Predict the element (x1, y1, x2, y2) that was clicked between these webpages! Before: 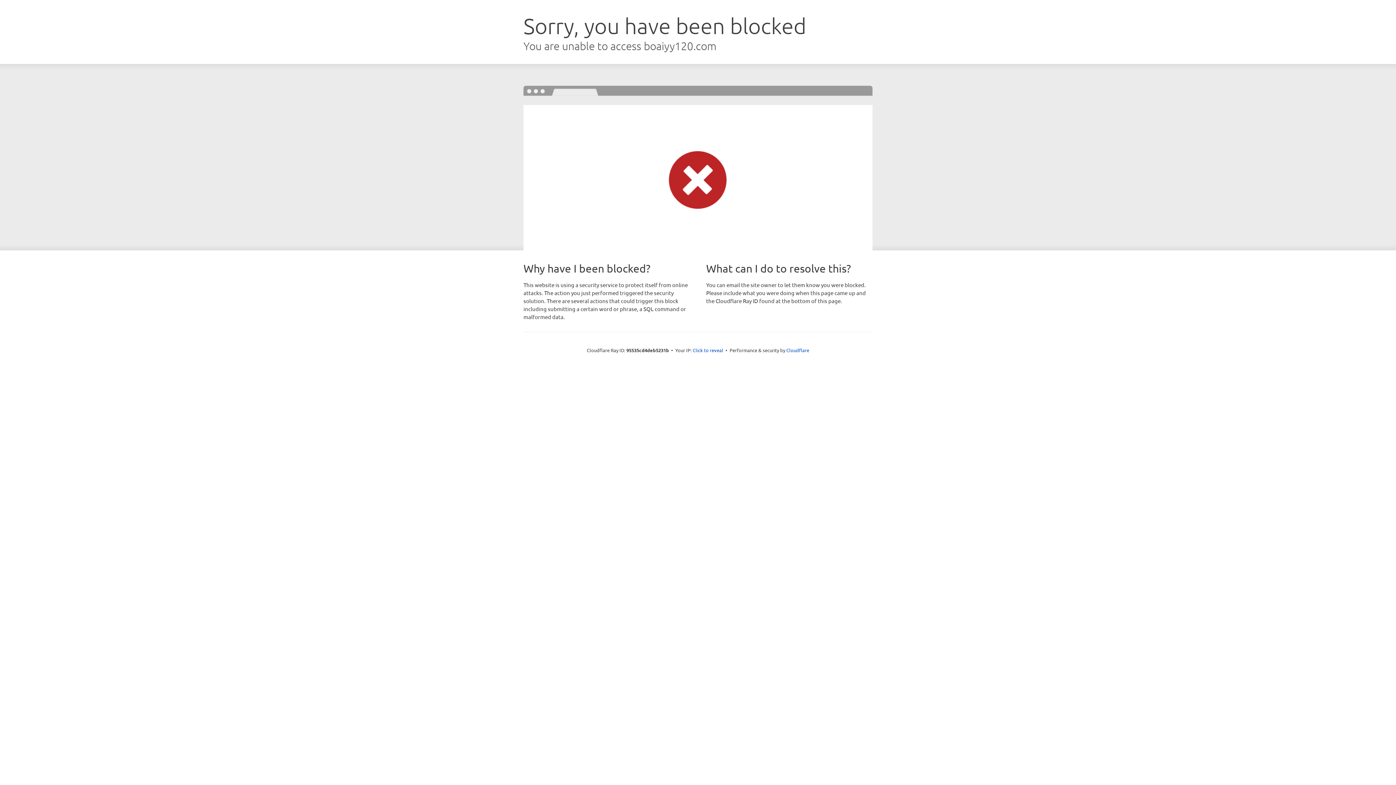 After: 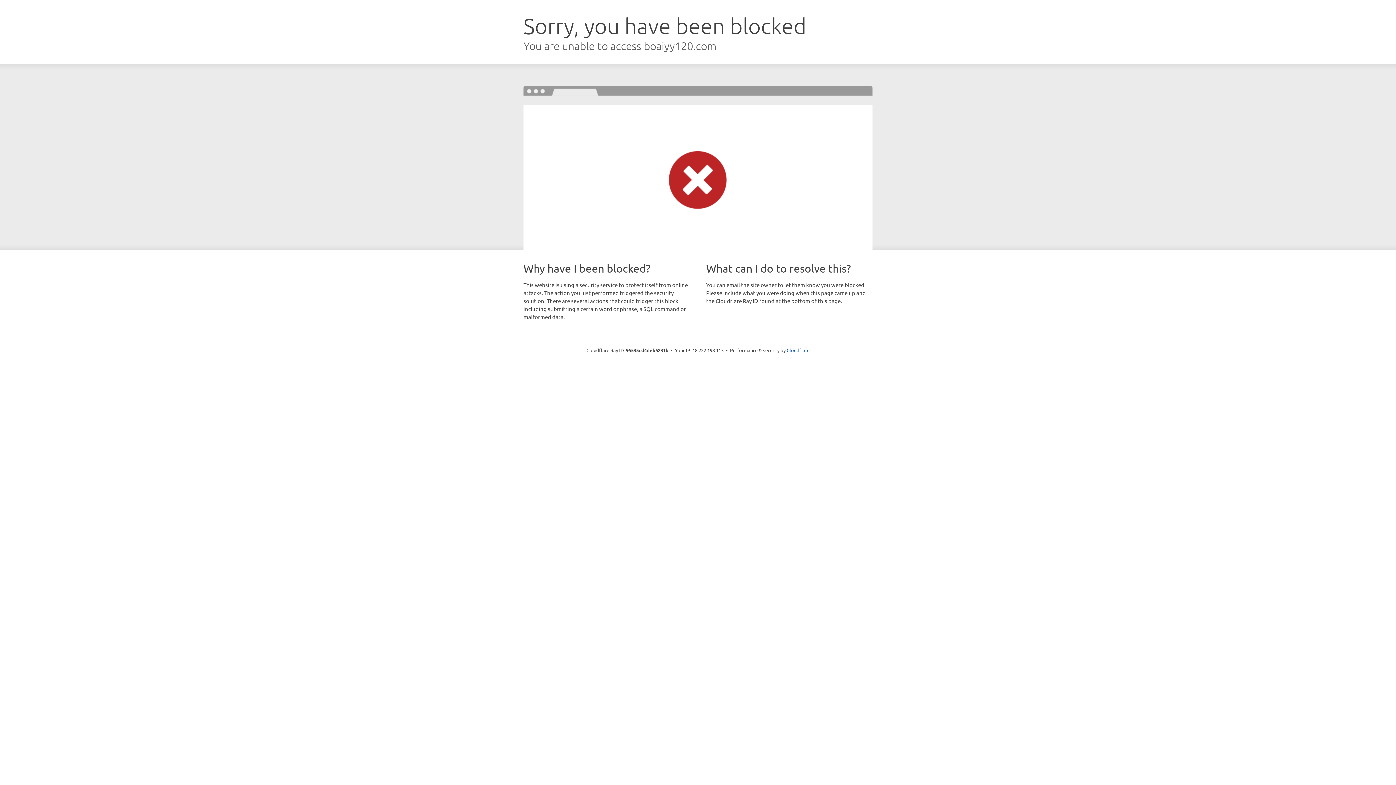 Action: label: Click to reveal bbox: (692, 346, 723, 353)